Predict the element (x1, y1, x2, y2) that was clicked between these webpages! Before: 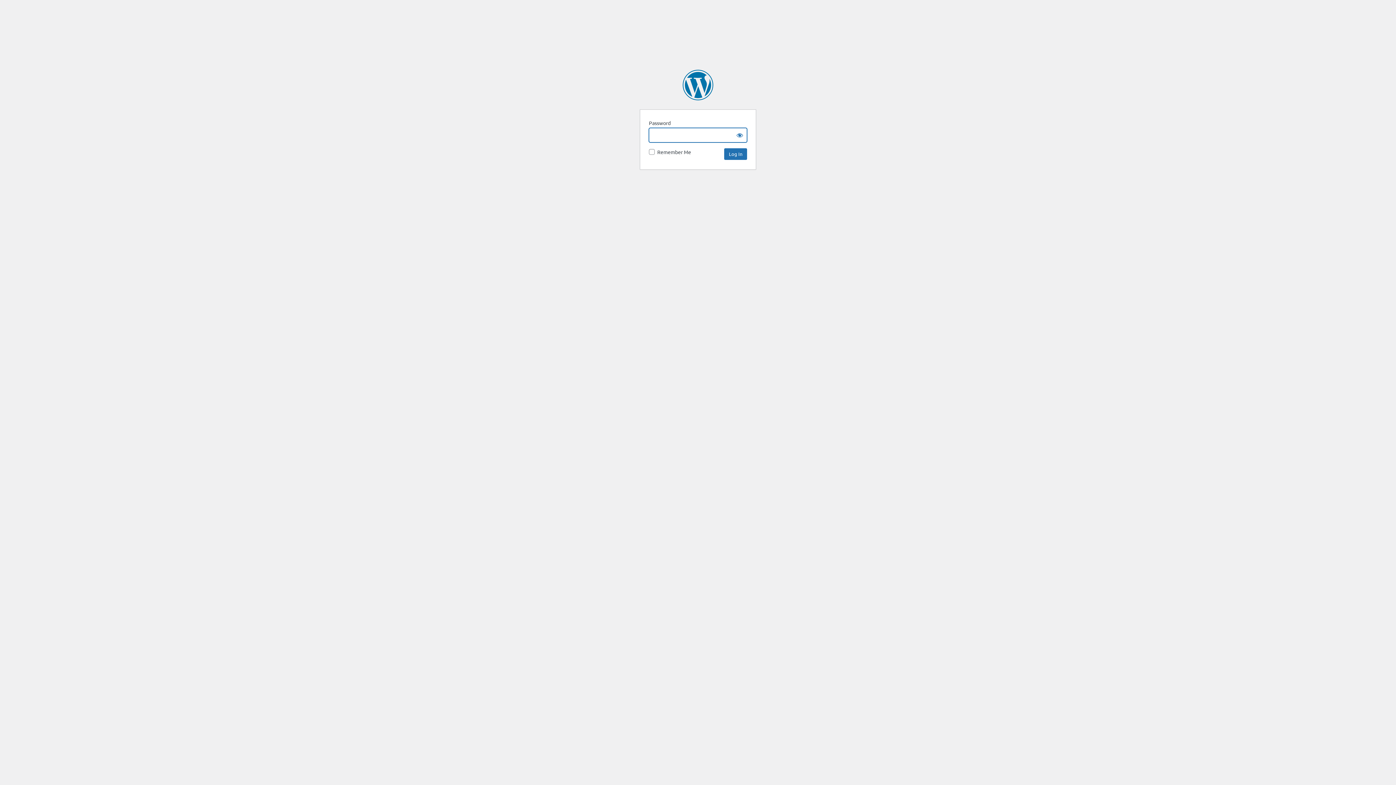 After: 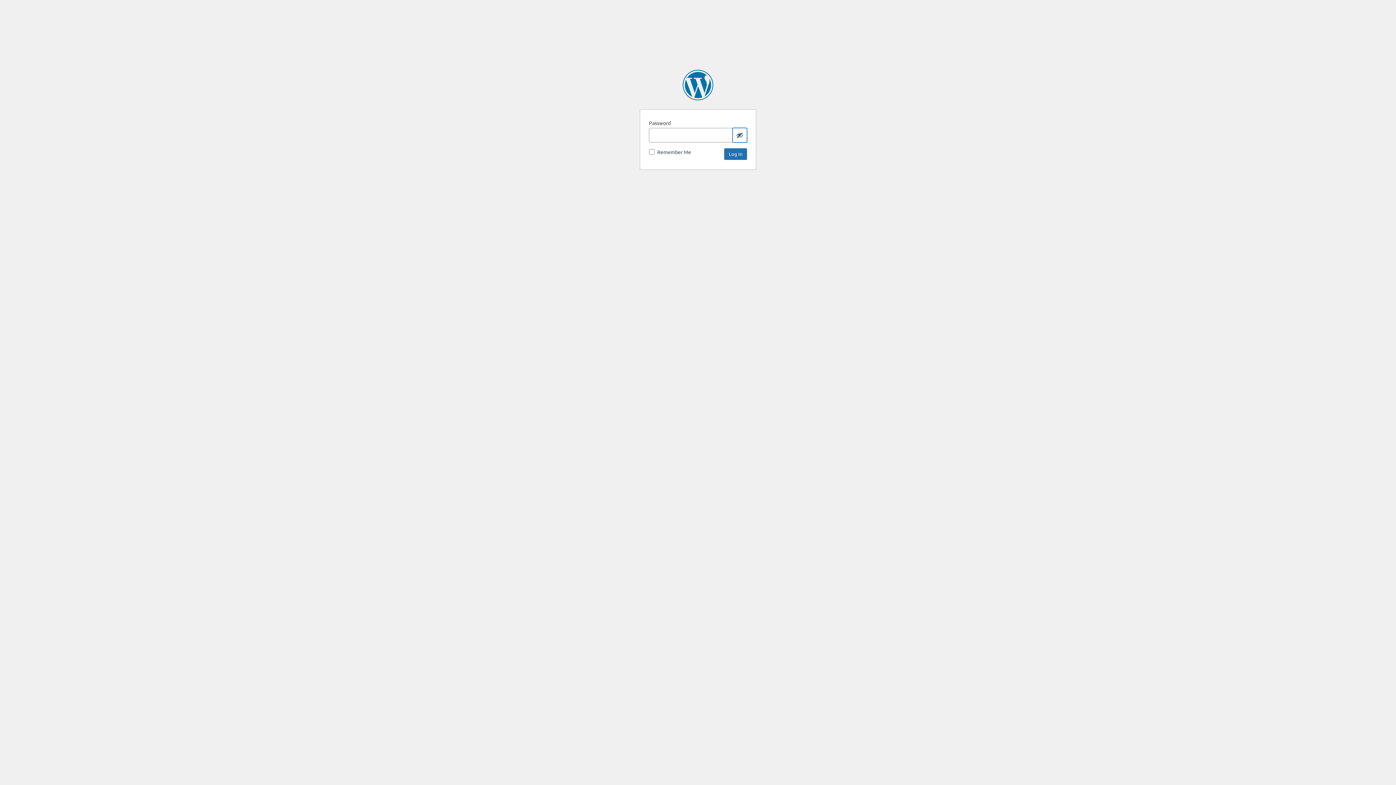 Action: bbox: (732, 128, 747, 142) label: Show password